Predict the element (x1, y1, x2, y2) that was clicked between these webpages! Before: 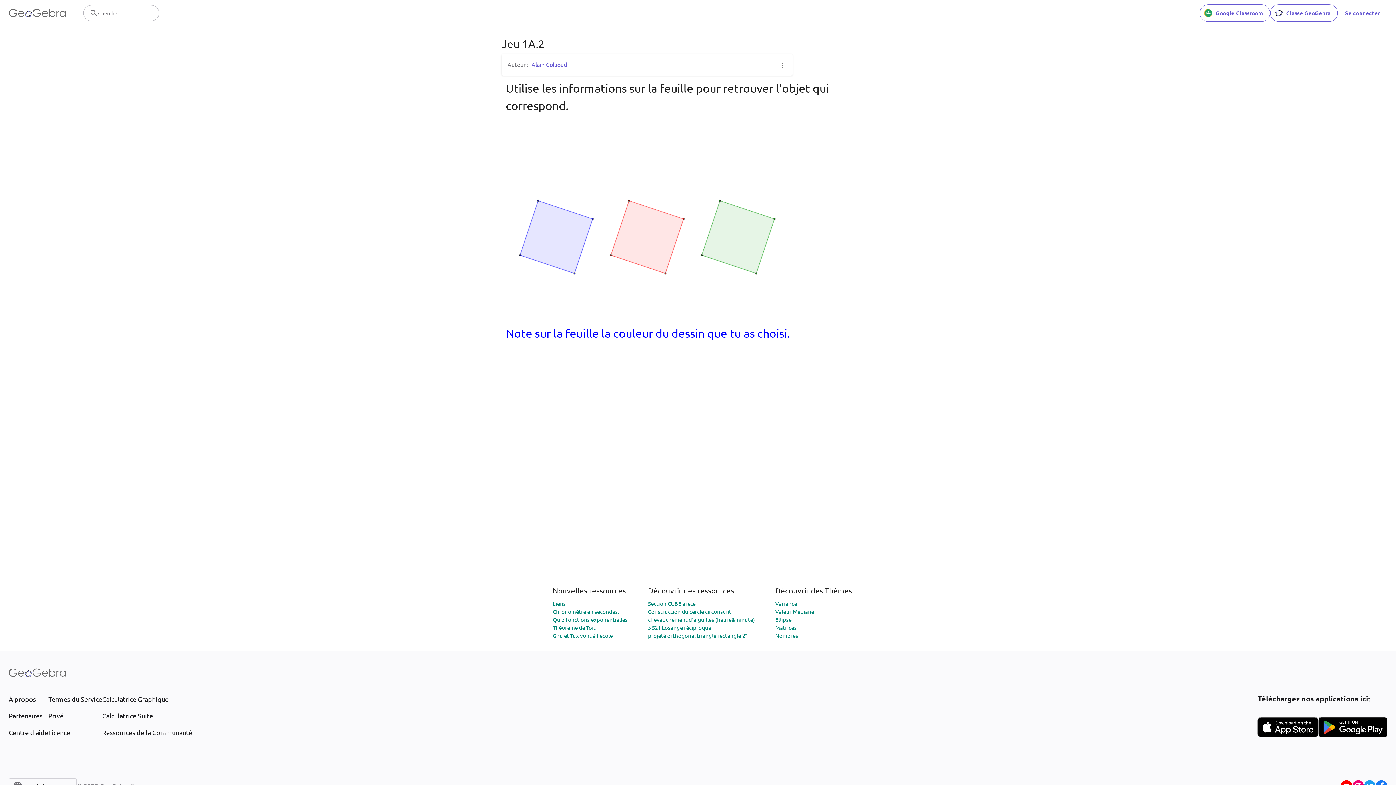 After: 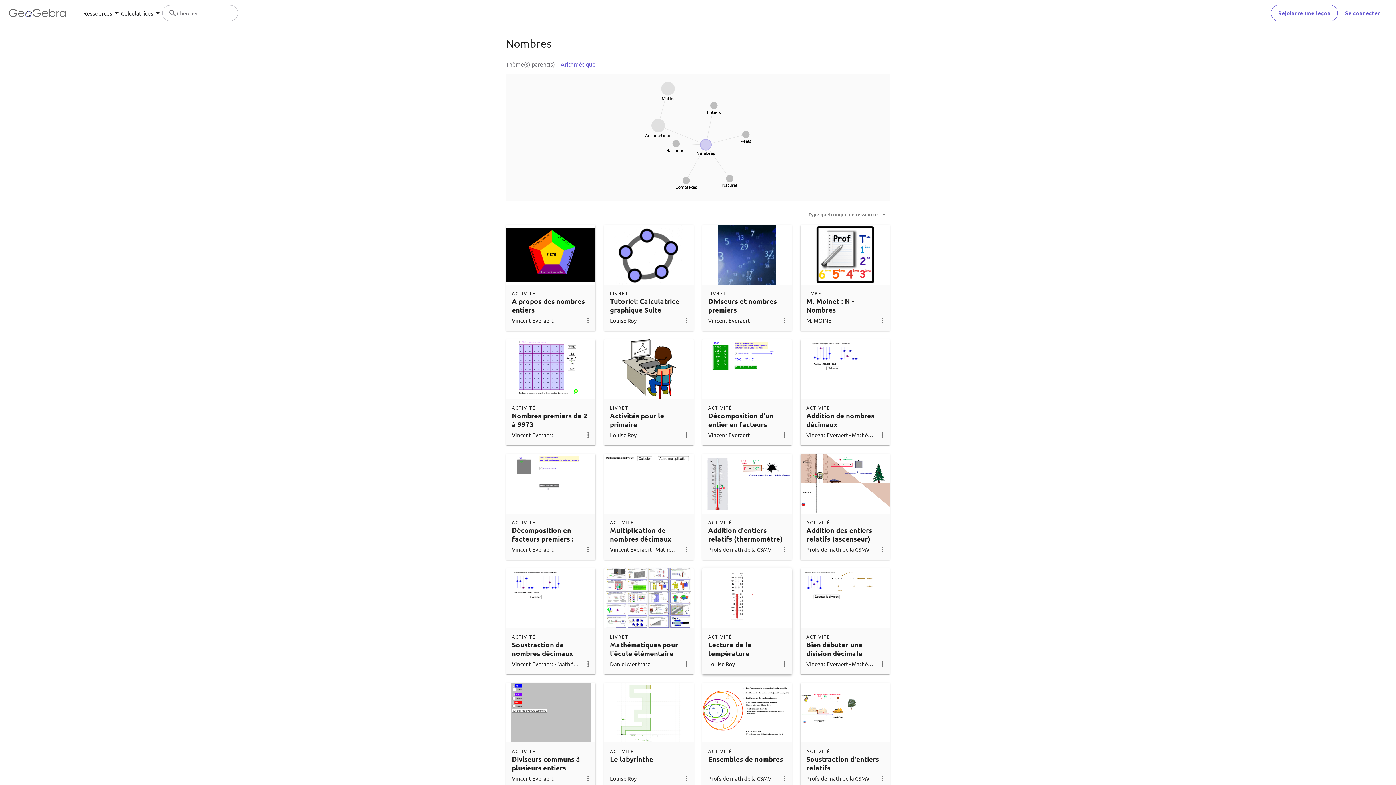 Action: label: Nombres bbox: (775, 632, 798, 639)